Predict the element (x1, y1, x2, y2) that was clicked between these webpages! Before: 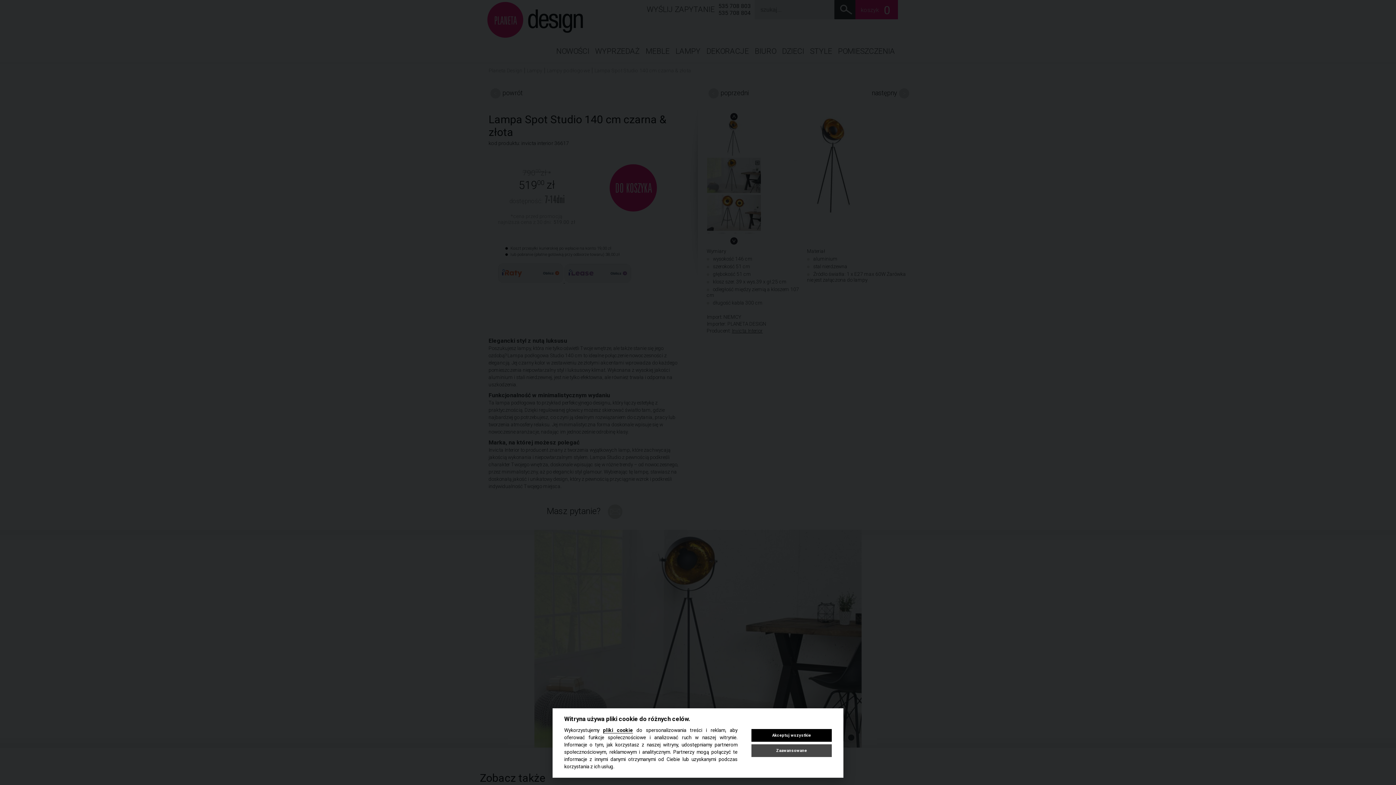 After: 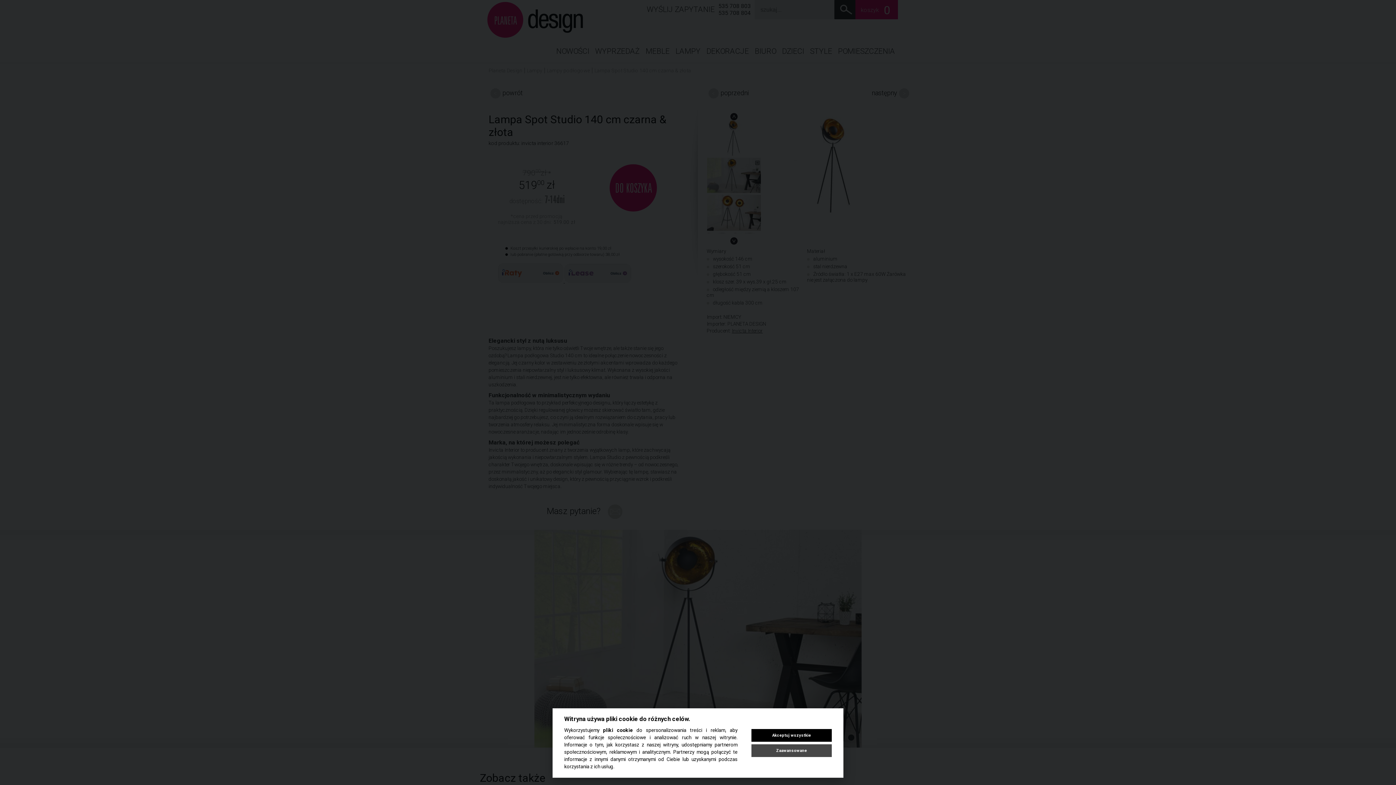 Action: label: pliki cookie bbox: (603, 727, 633, 733)